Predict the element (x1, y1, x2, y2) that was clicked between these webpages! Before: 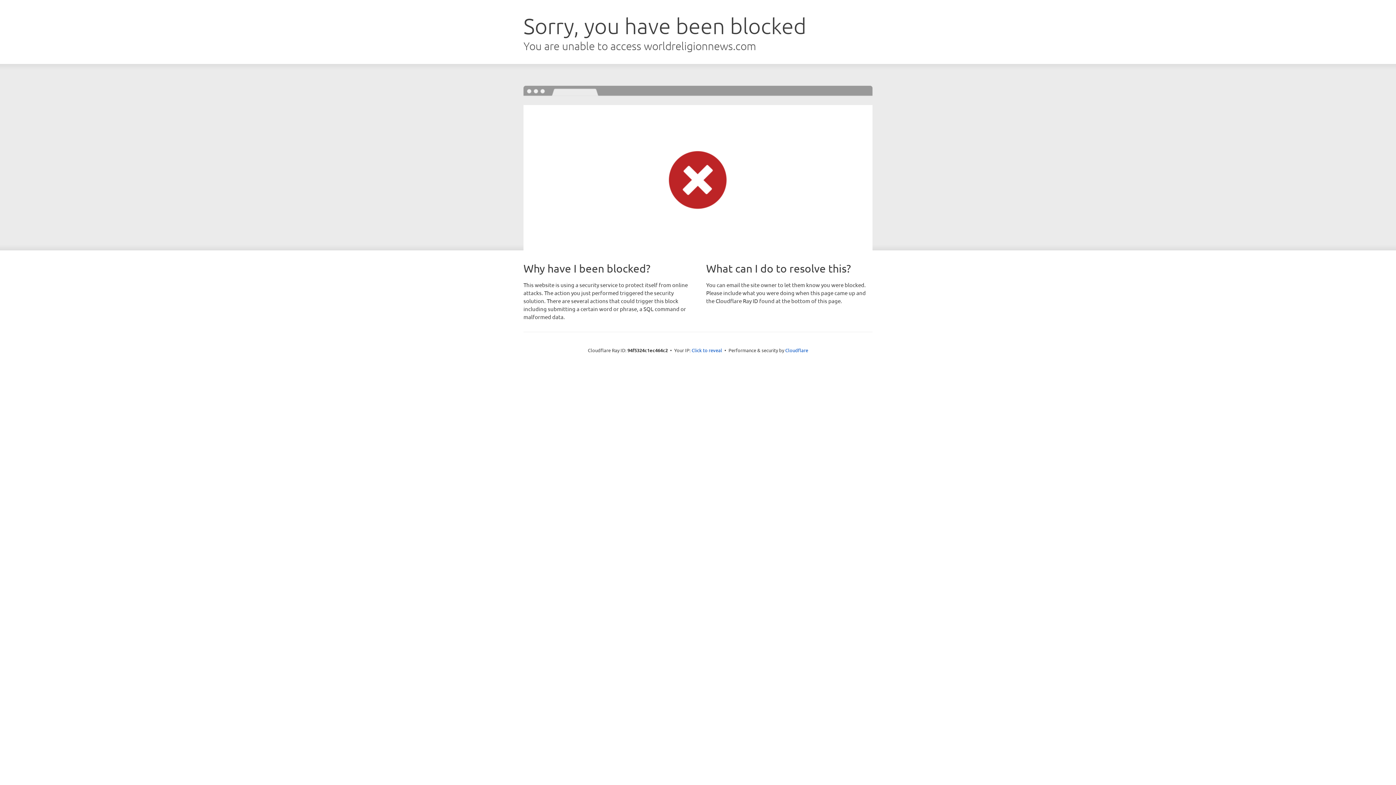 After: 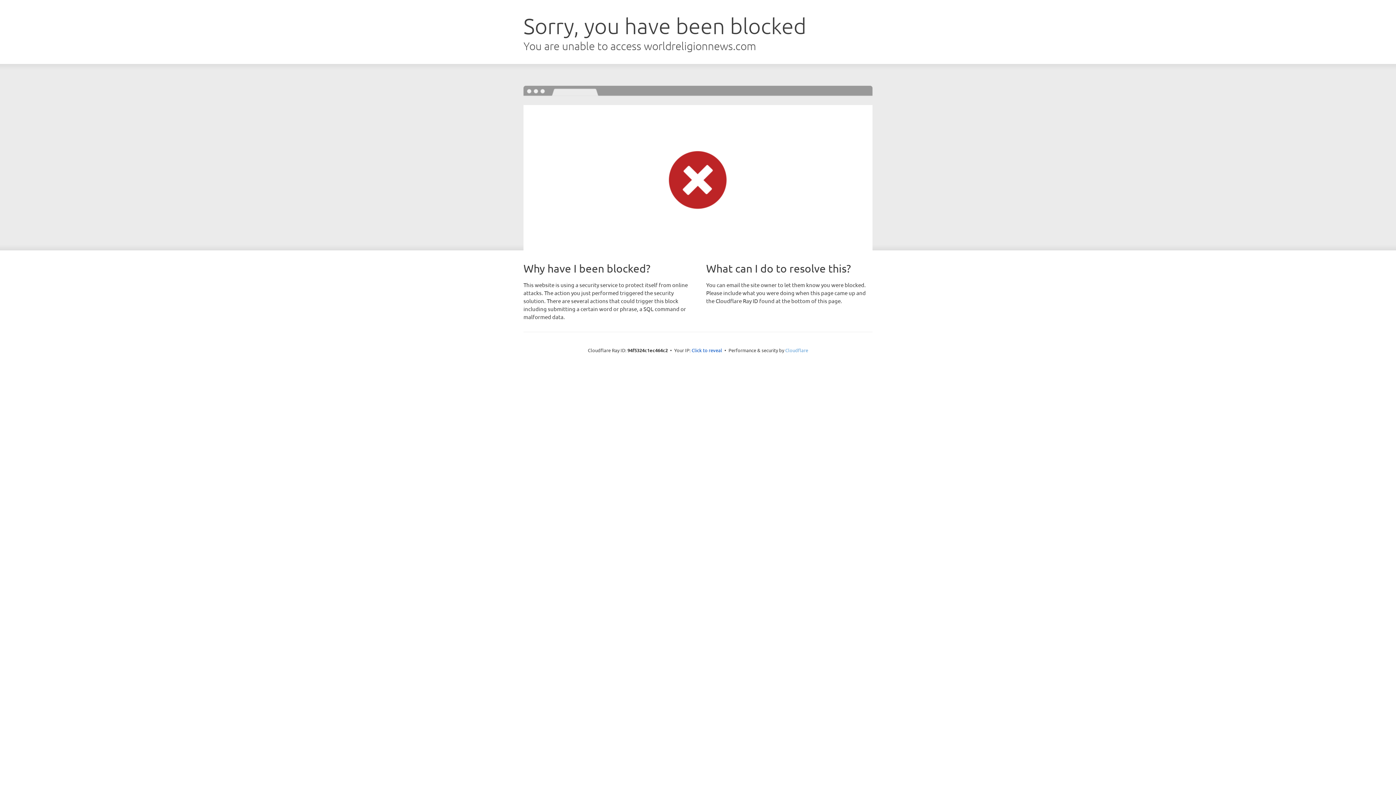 Action: label: Cloudflare bbox: (785, 347, 808, 353)